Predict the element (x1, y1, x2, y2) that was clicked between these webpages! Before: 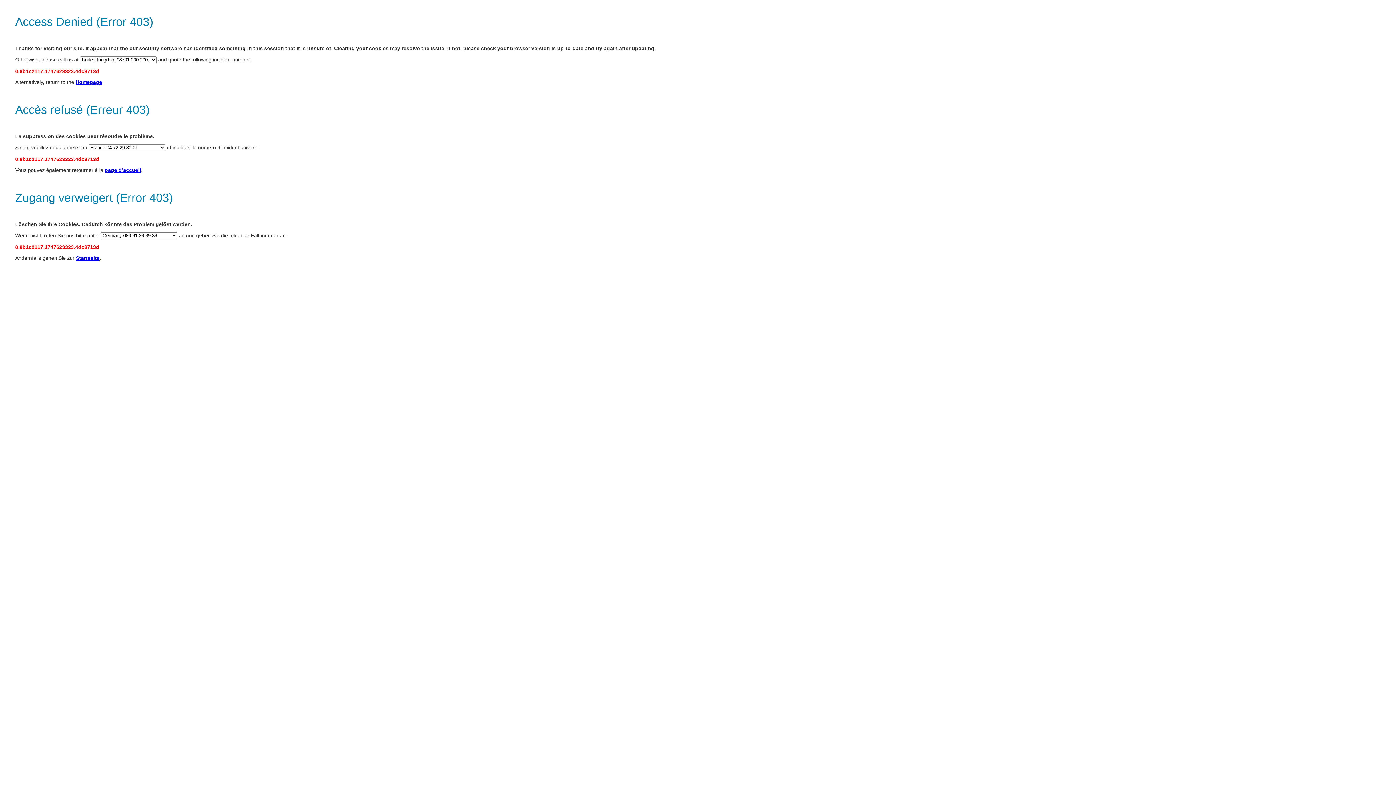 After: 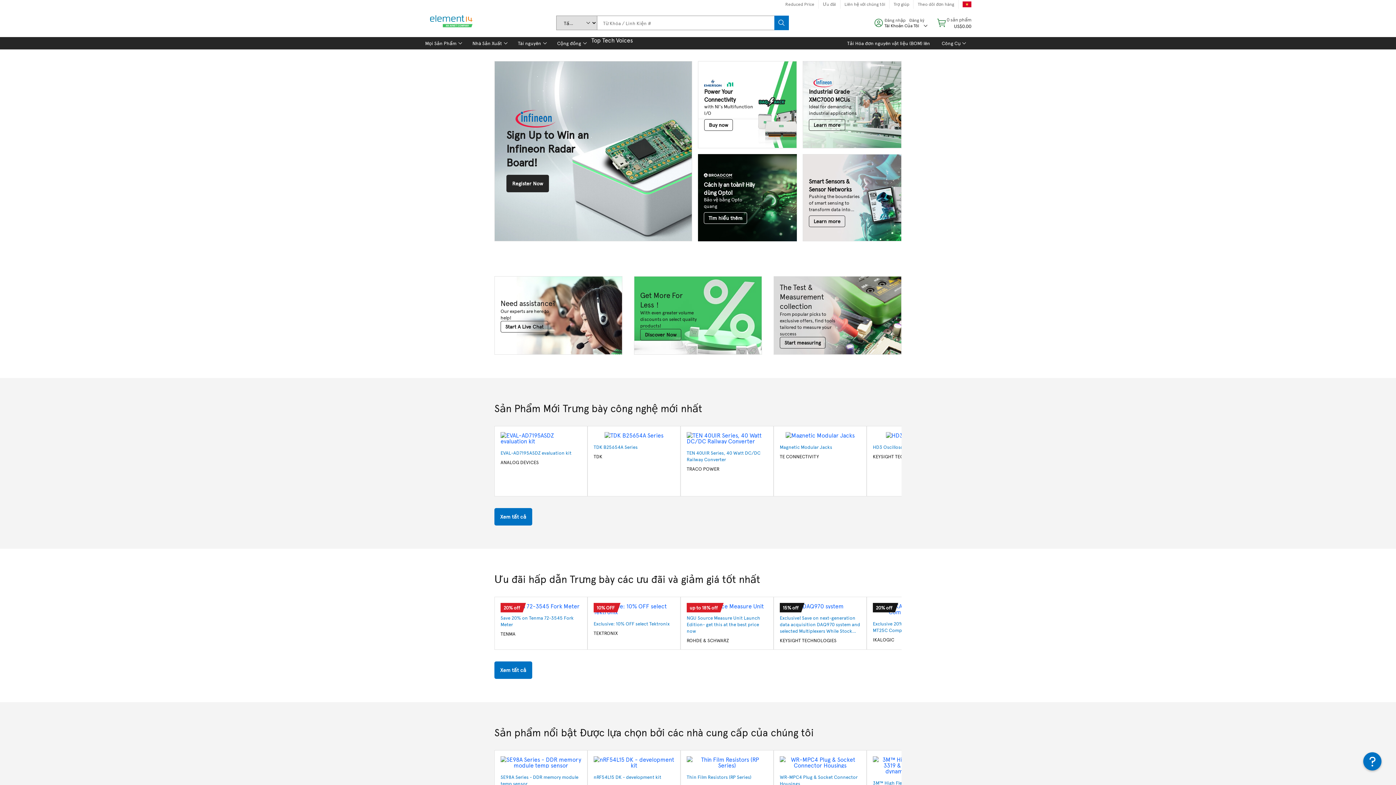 Action: bbox: (75, 79, 102, 85) label: Homepage